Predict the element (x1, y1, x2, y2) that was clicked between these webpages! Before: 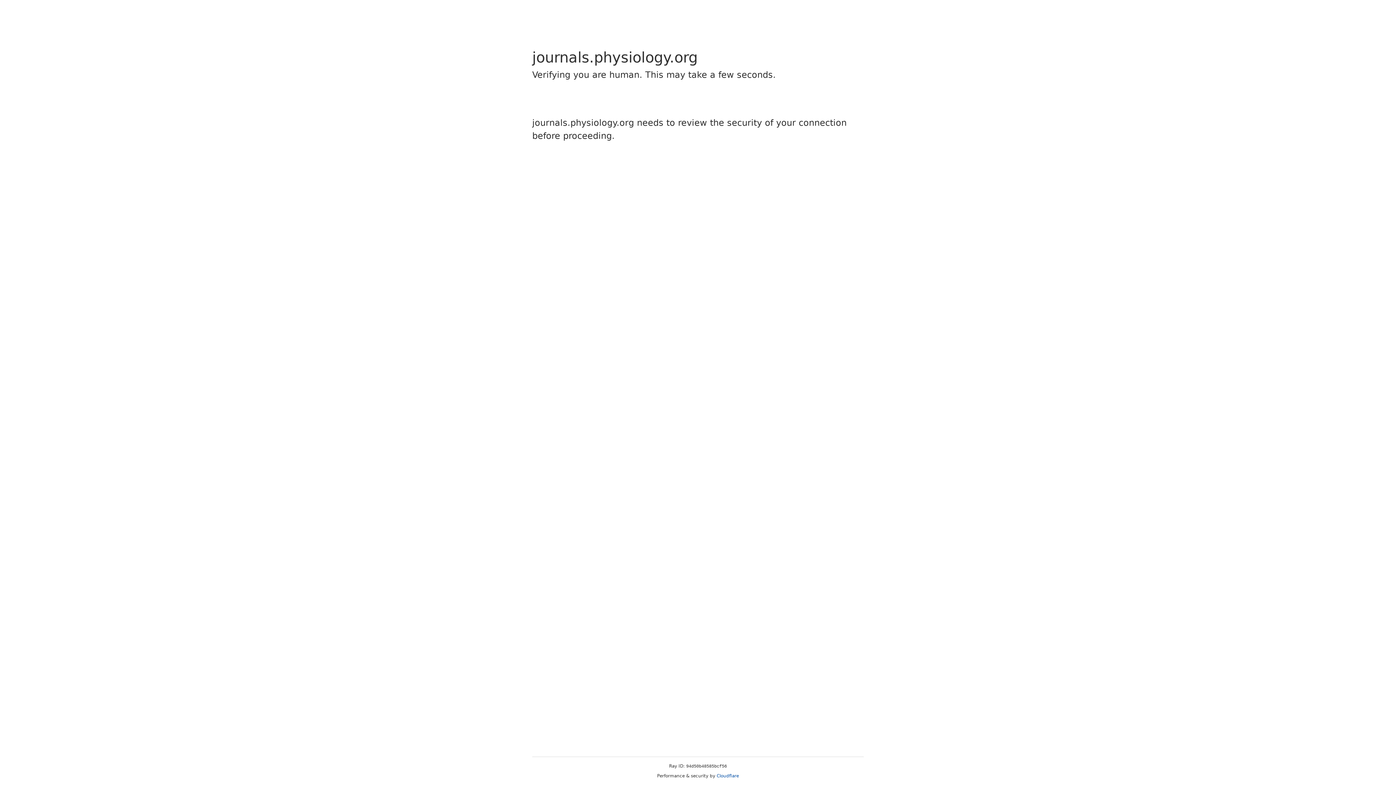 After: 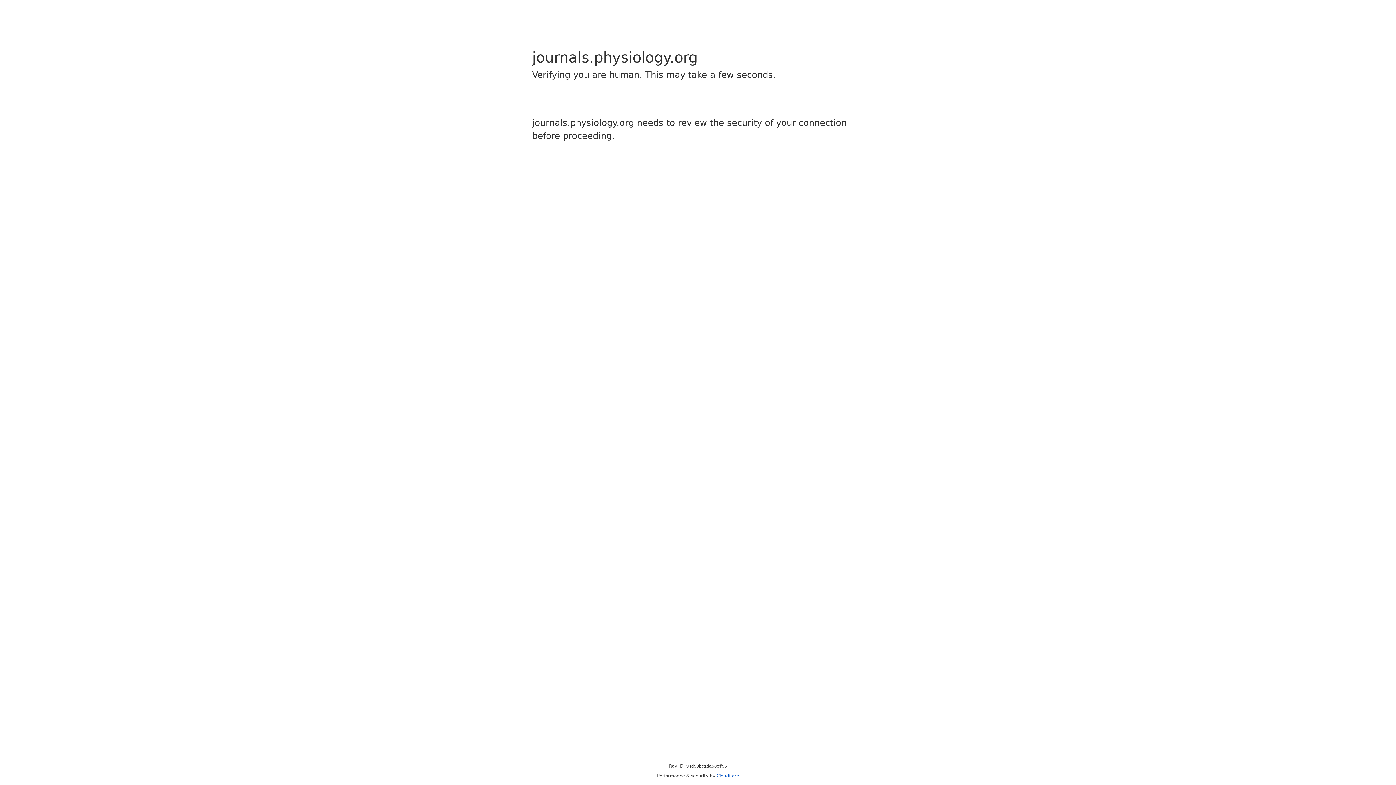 Action: label: Cloudflare bbox: (716, 773, 739, 778)